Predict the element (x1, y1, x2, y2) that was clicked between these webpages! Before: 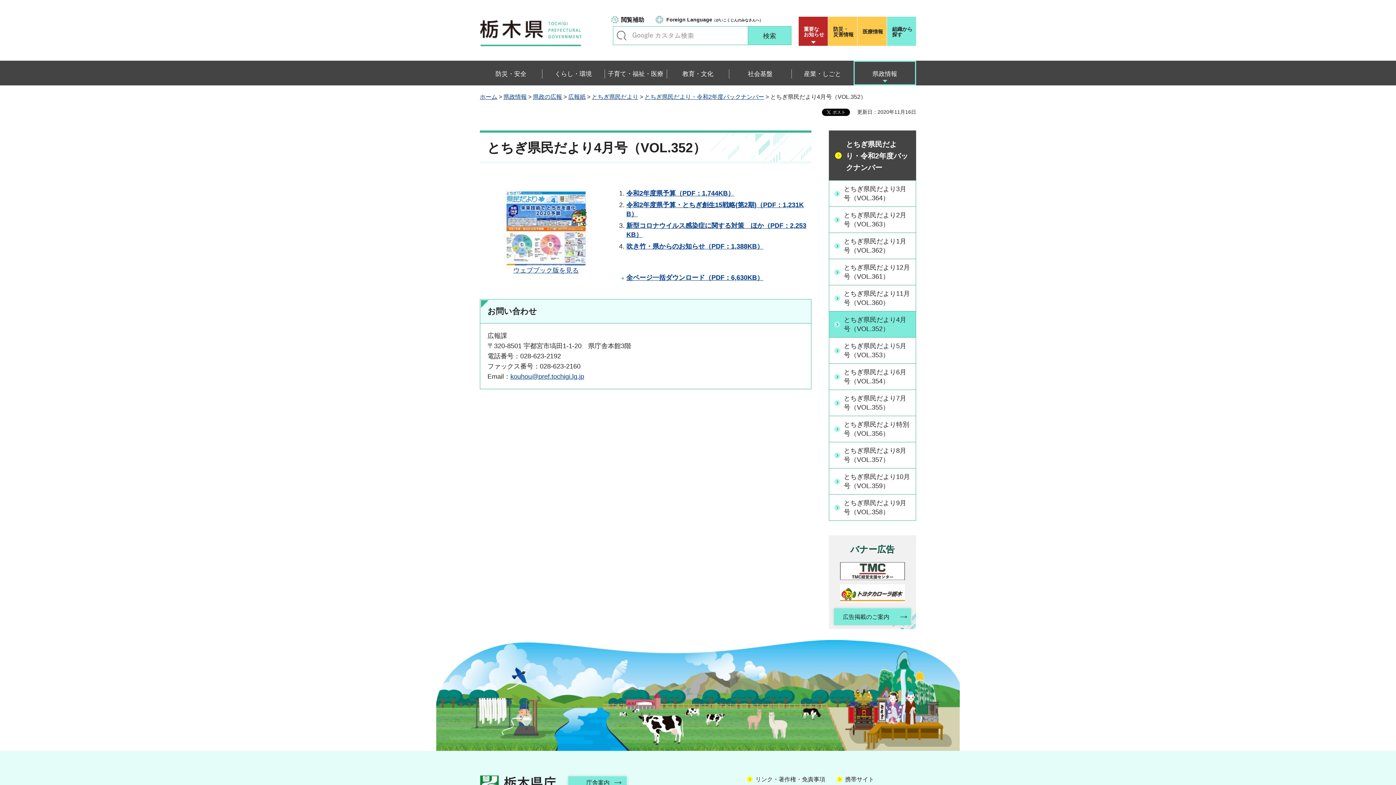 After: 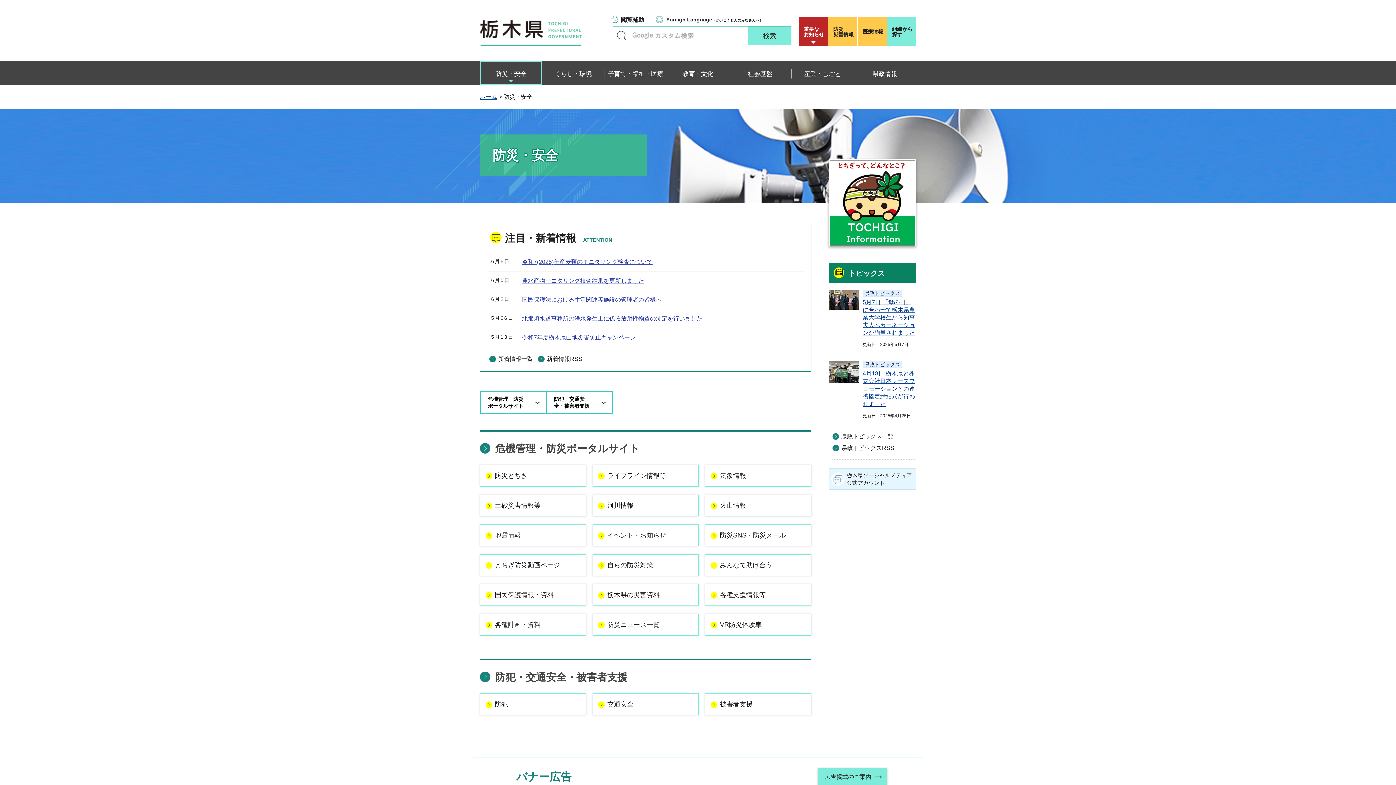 Action: label: 防災・安全 bbox: (480, 60, 542, 85)